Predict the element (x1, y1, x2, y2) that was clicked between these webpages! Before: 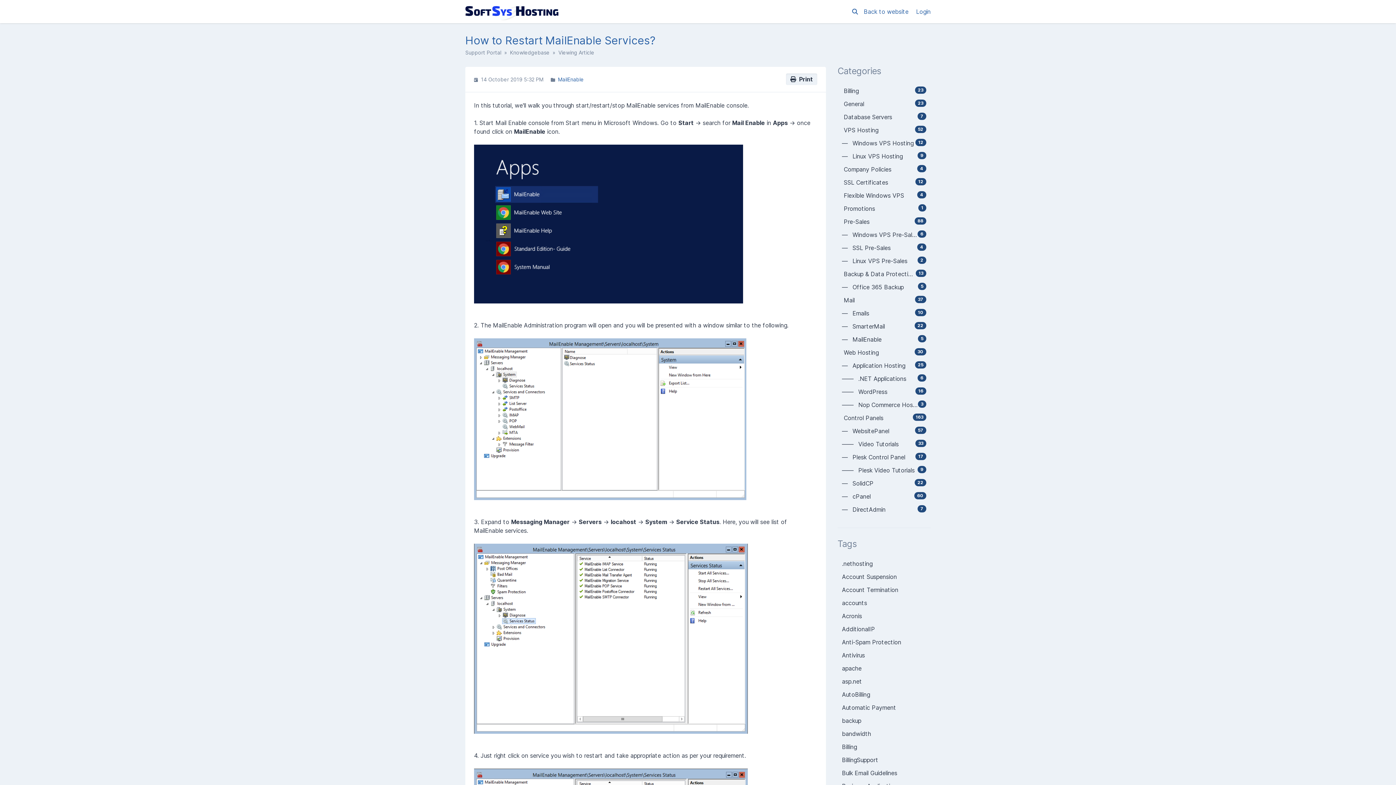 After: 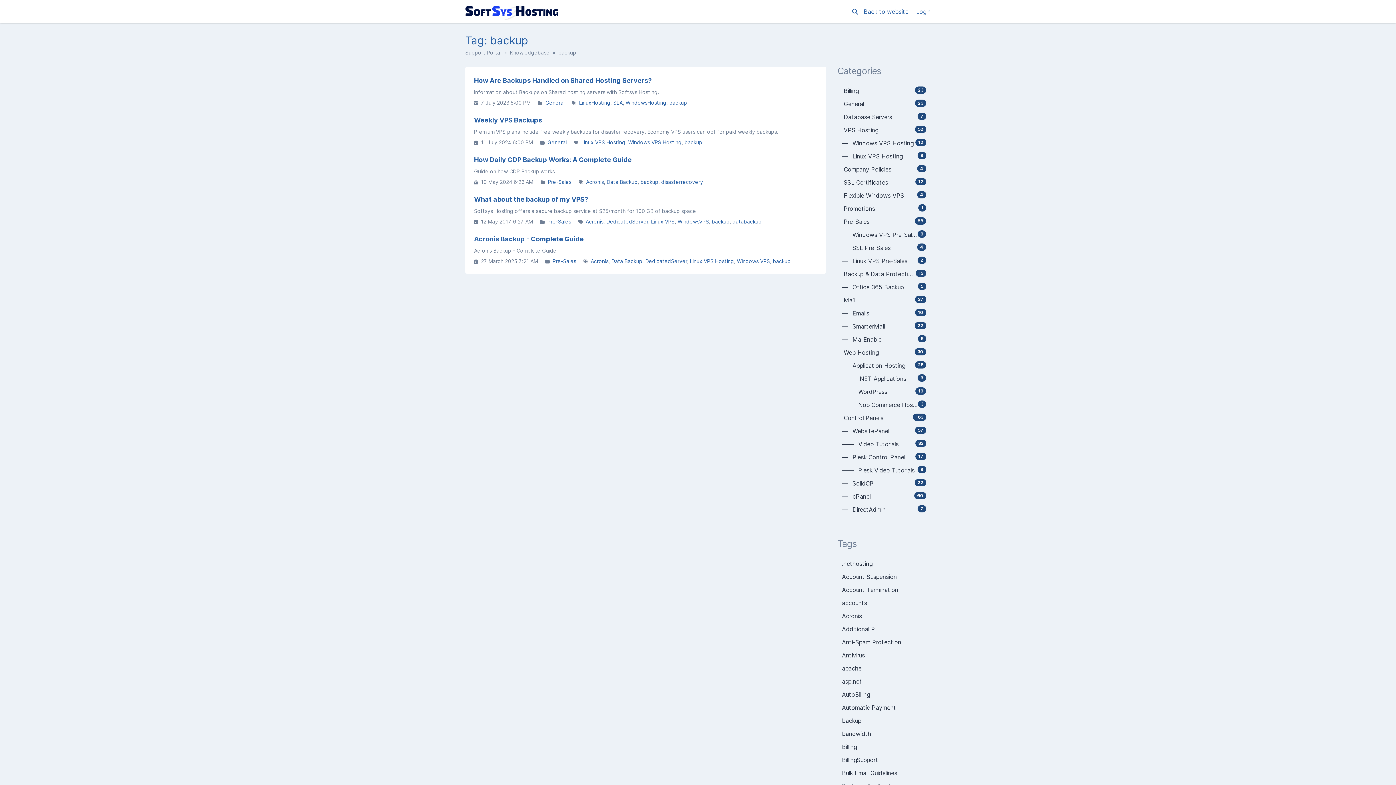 Action: label: backup bbox: (837, 714, 930, 727)